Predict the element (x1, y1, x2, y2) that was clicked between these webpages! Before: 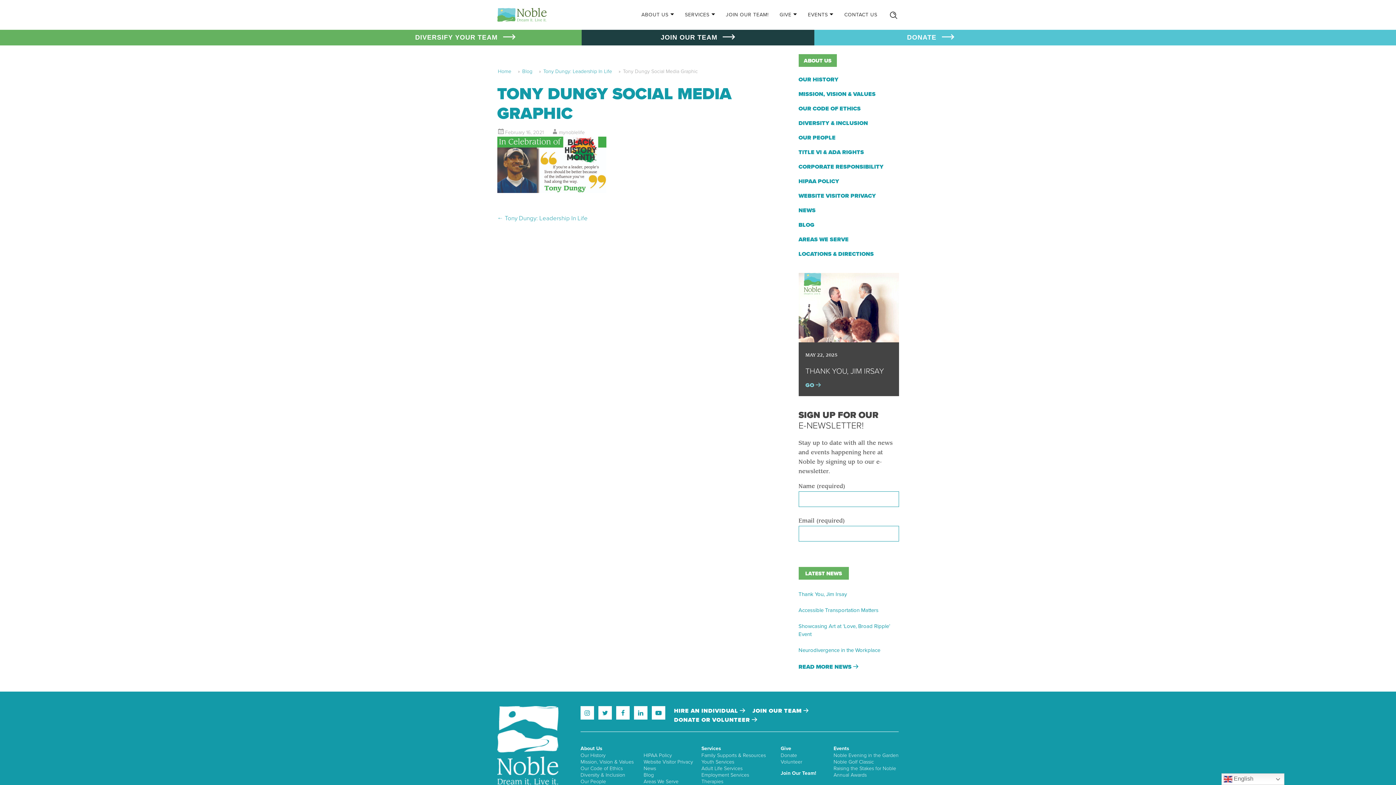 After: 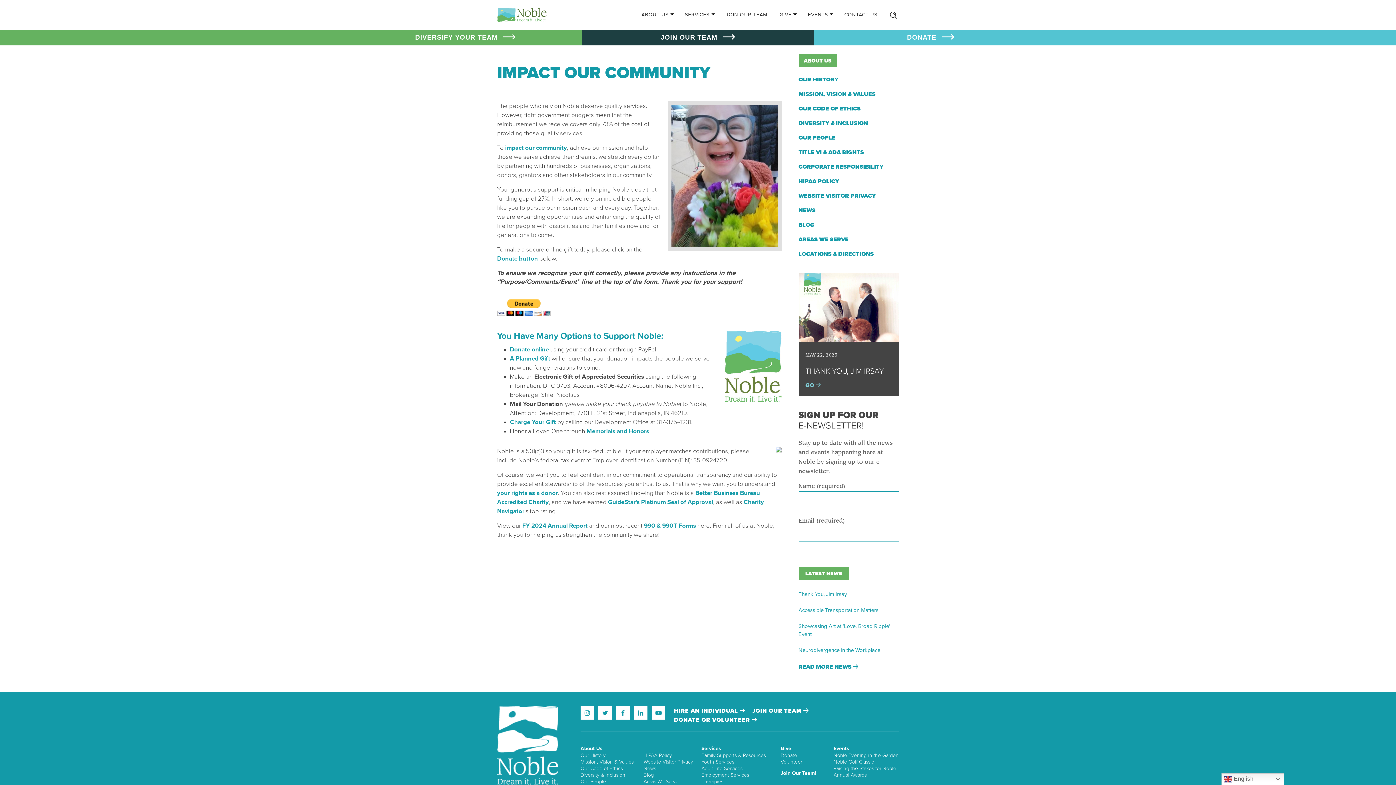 Action: label: DONATE bbox: (814, 29, 1047, 45)